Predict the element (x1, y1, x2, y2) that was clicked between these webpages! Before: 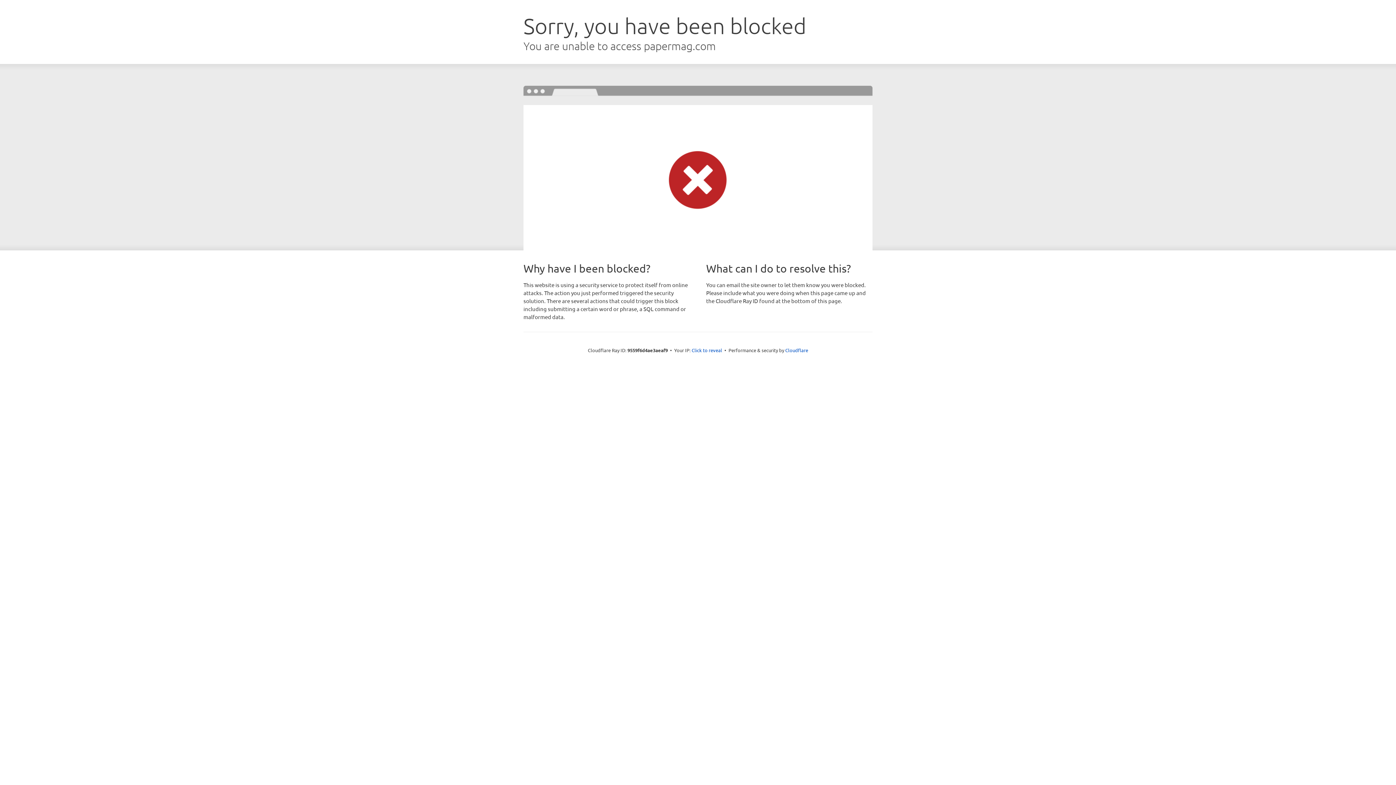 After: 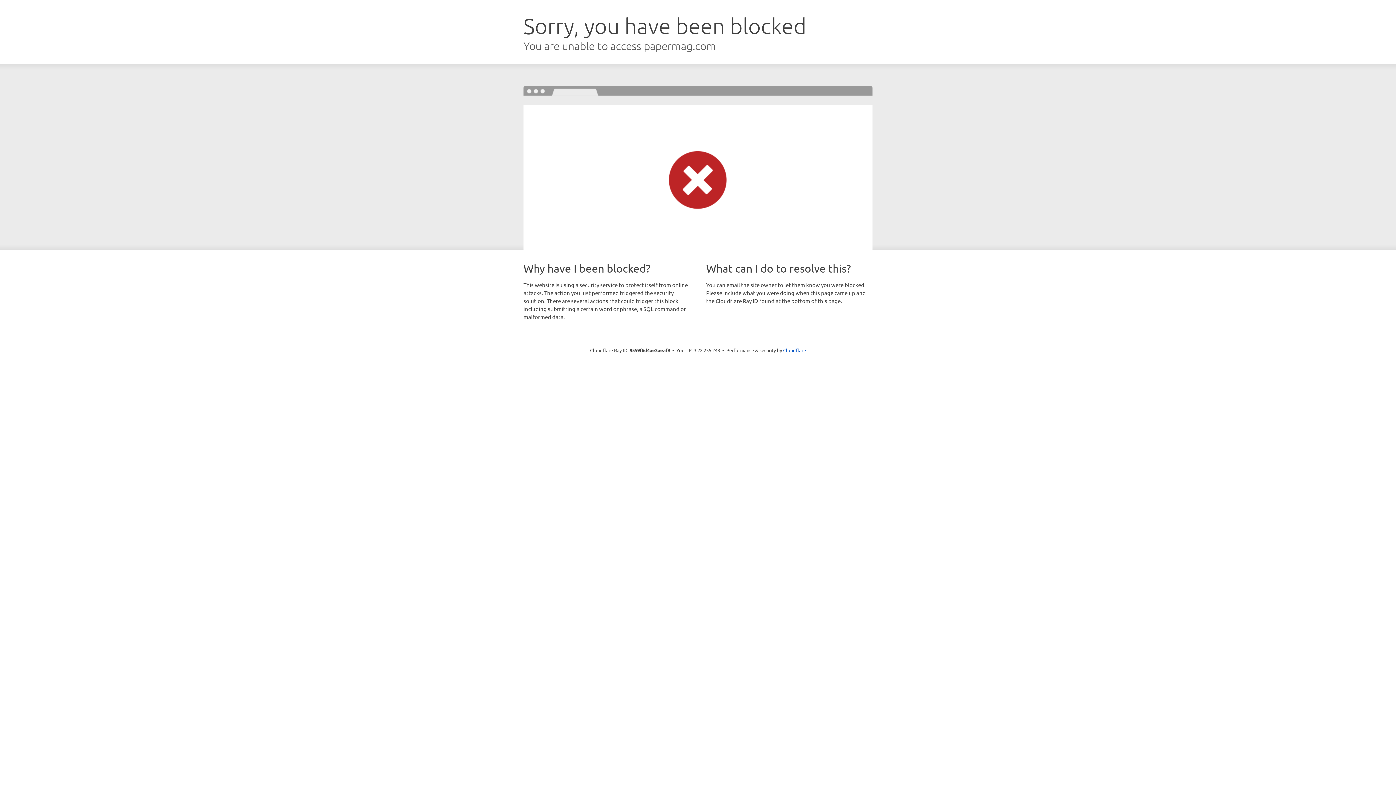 Action: label: Click to reveal bbox: (691, 346, 722, 353)